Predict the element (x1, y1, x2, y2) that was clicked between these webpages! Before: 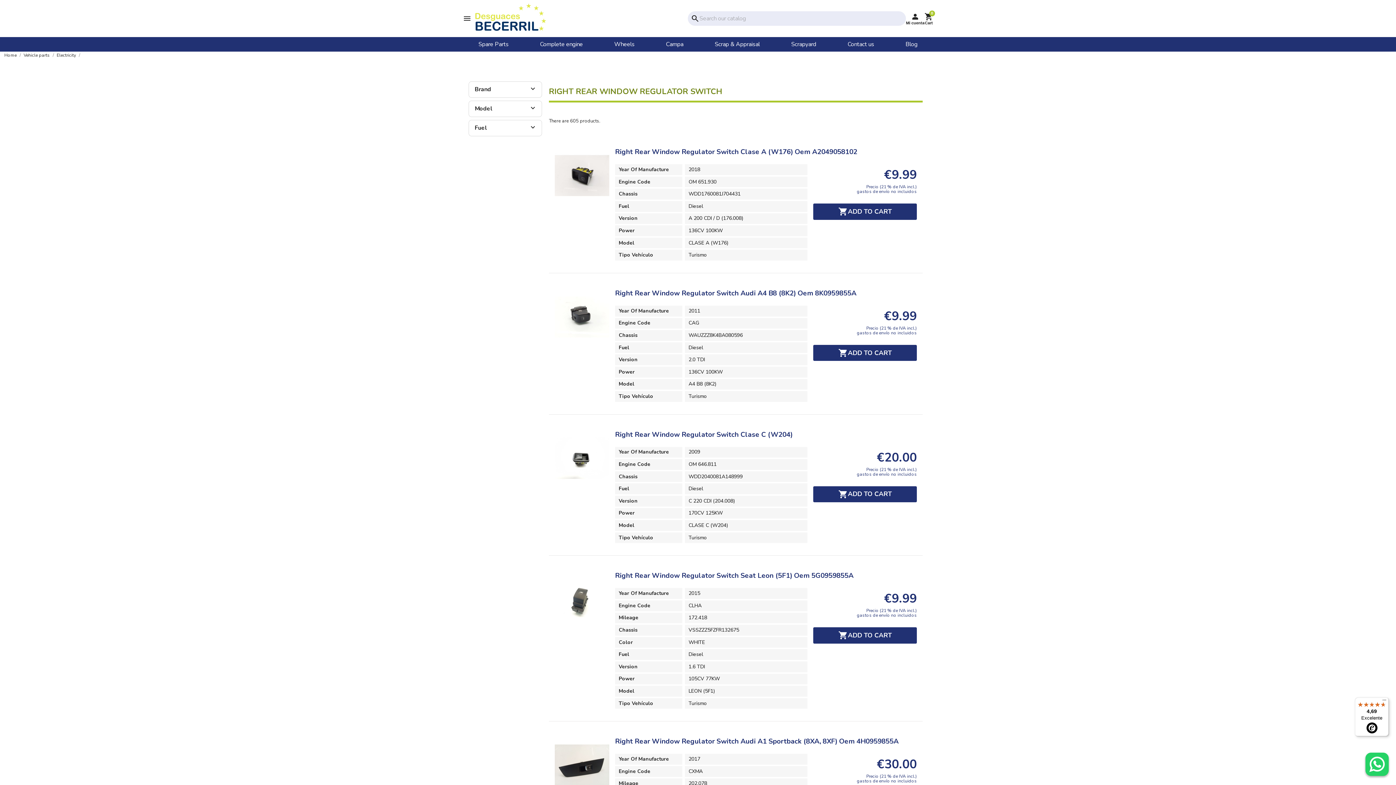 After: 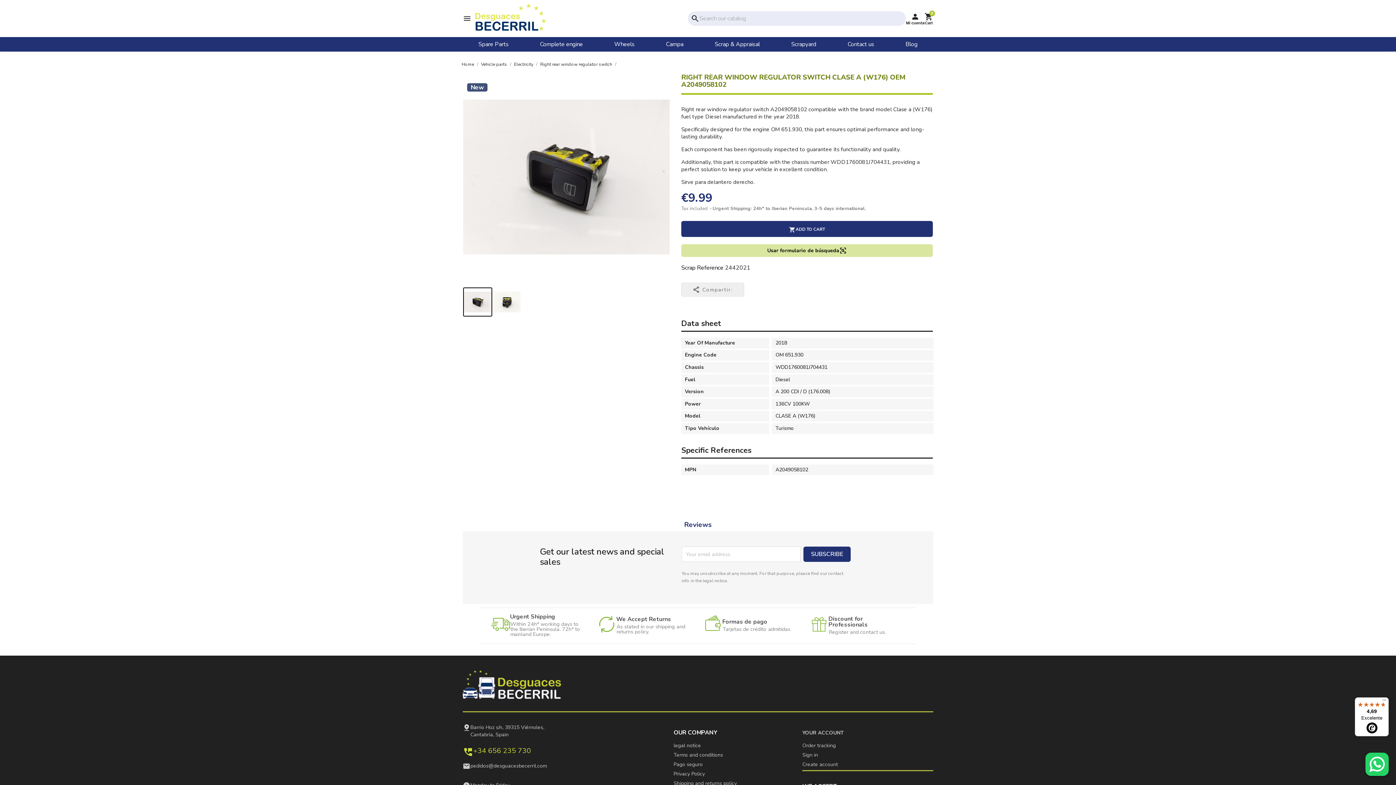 Action: bbox: (554, 148, 609, 202)